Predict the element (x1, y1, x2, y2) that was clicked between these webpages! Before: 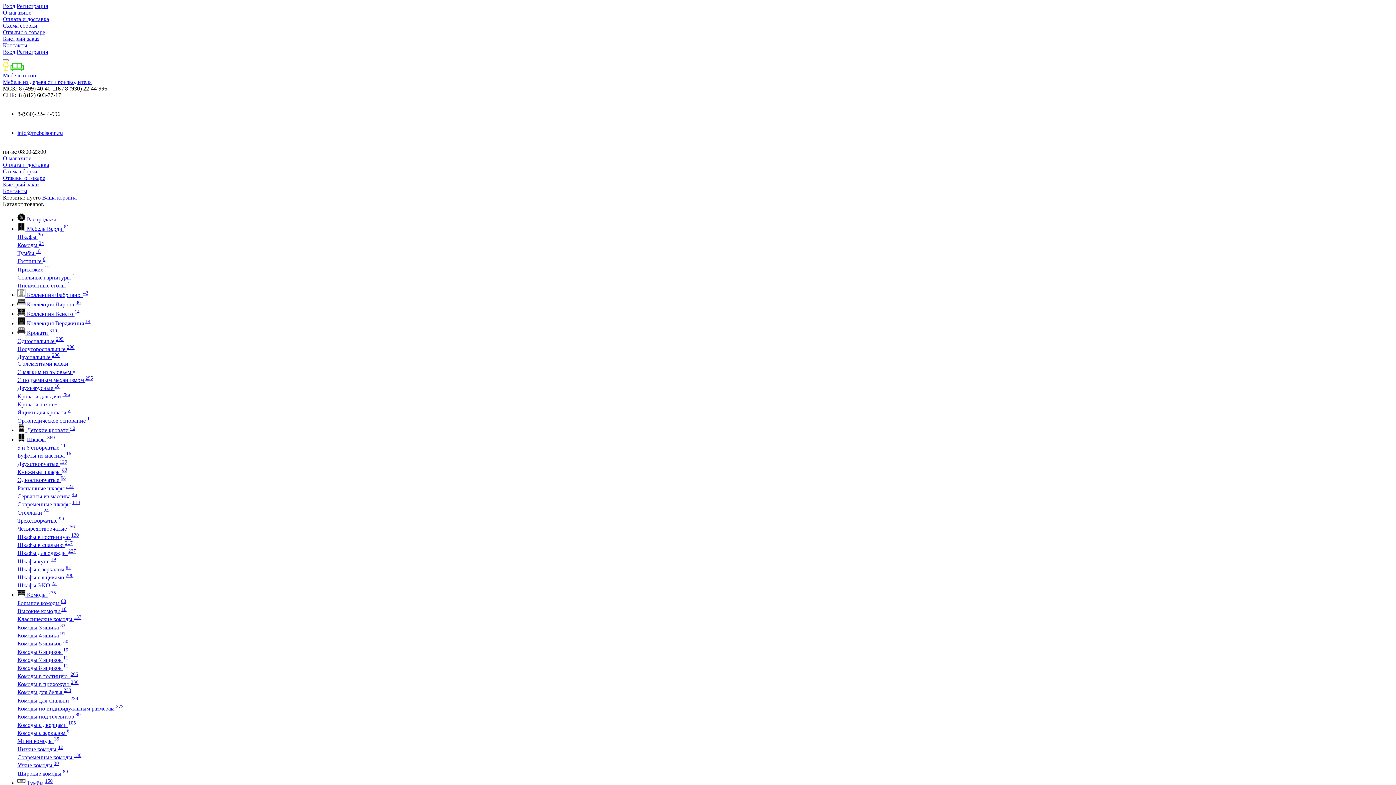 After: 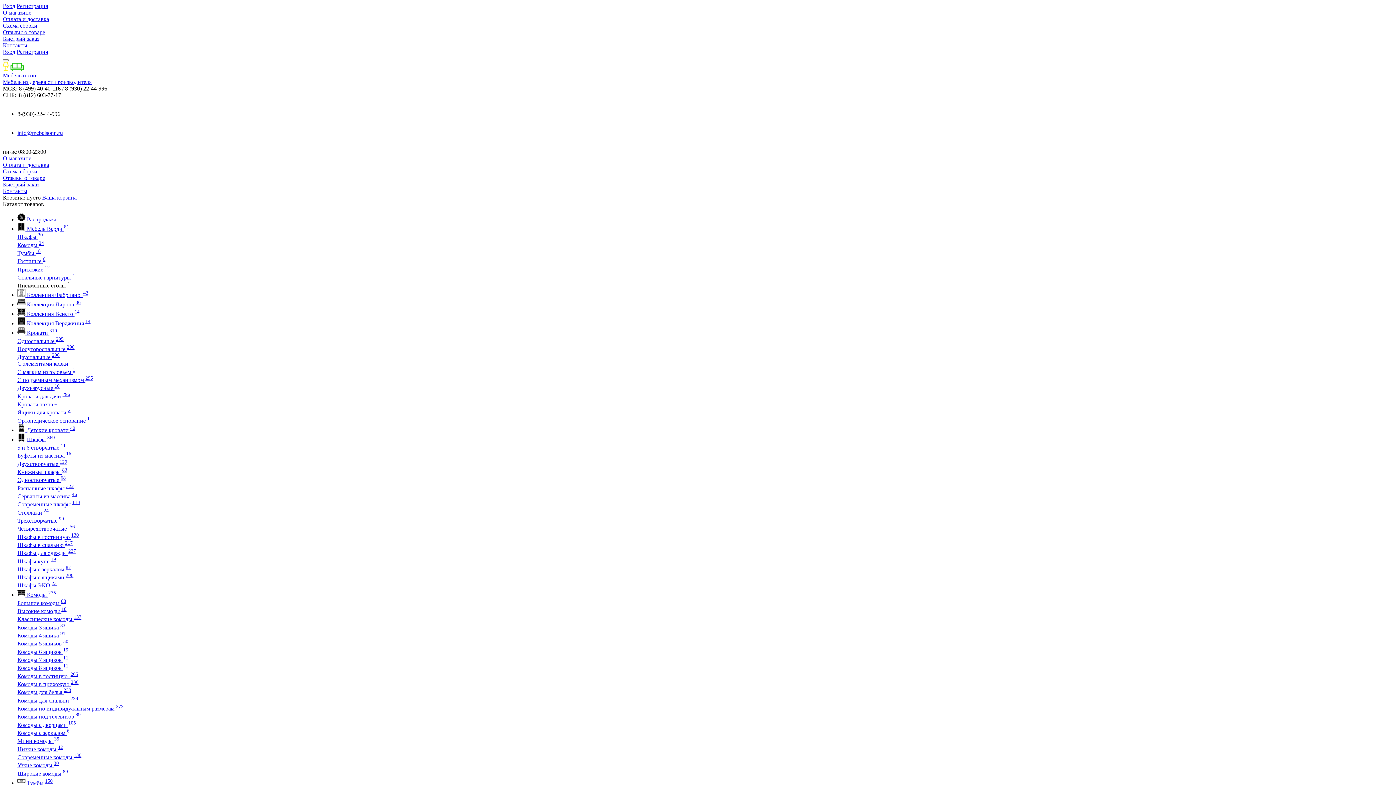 Action: label: Письменные столы 4 bbox: (17, 282, 69, 288)